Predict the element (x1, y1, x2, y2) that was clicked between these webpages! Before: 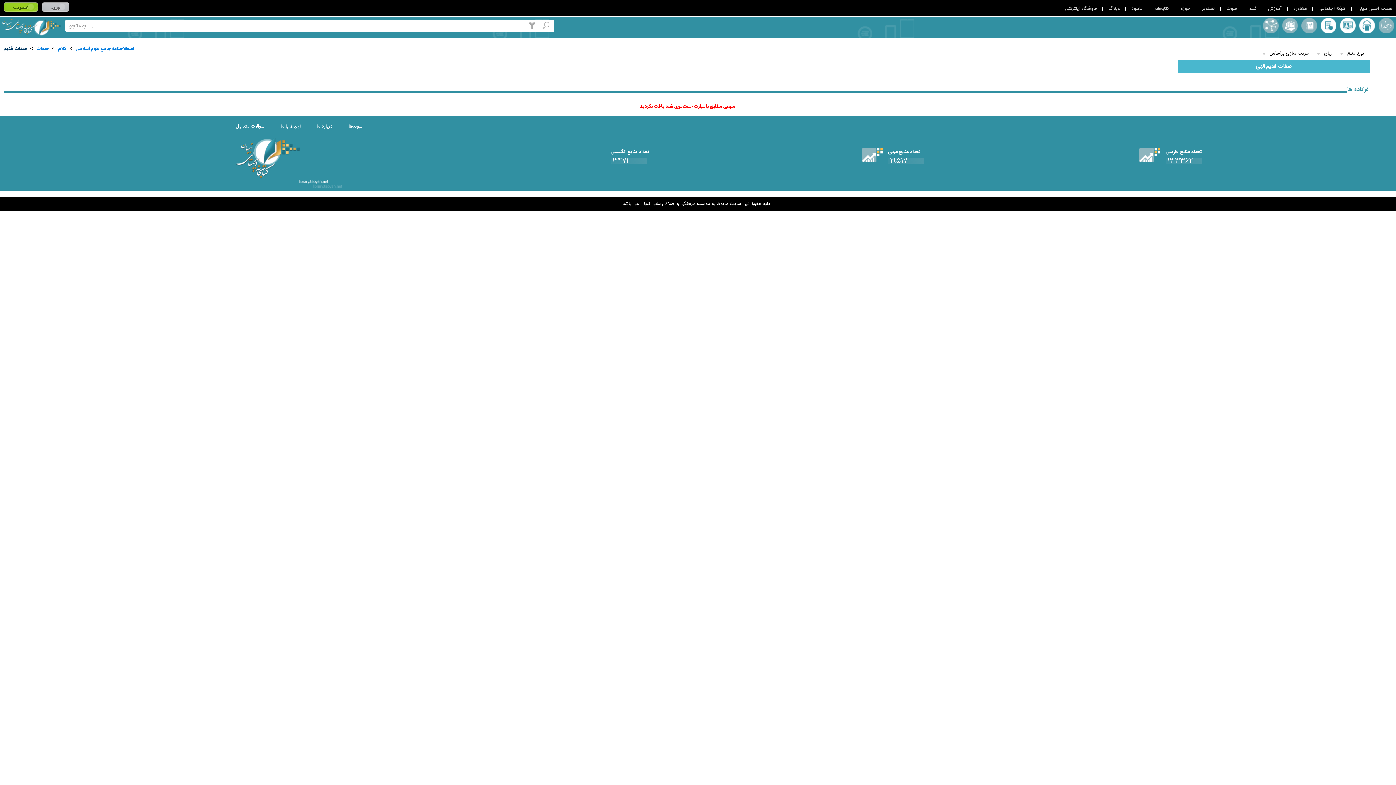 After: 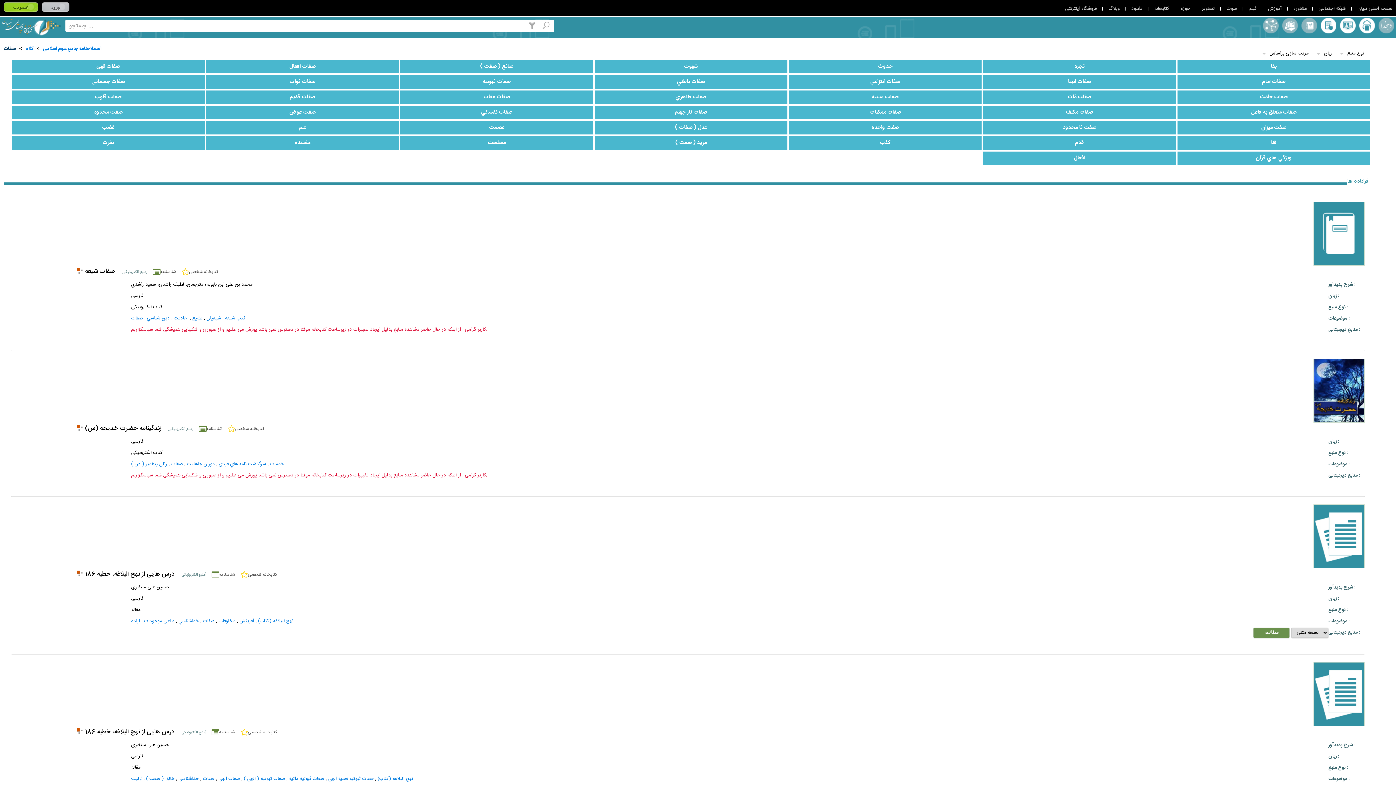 Action: label: صفات bbox: (36, 44, 48, 52)